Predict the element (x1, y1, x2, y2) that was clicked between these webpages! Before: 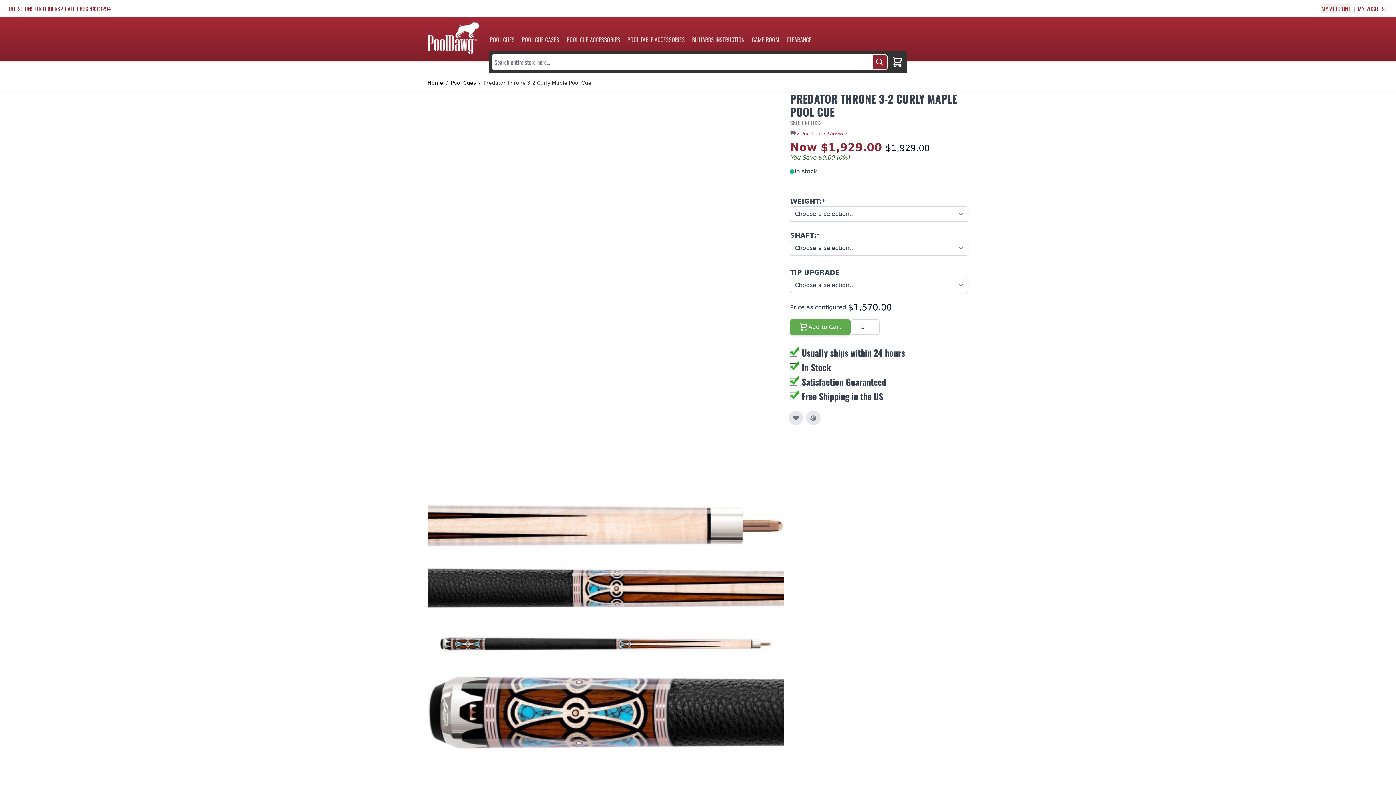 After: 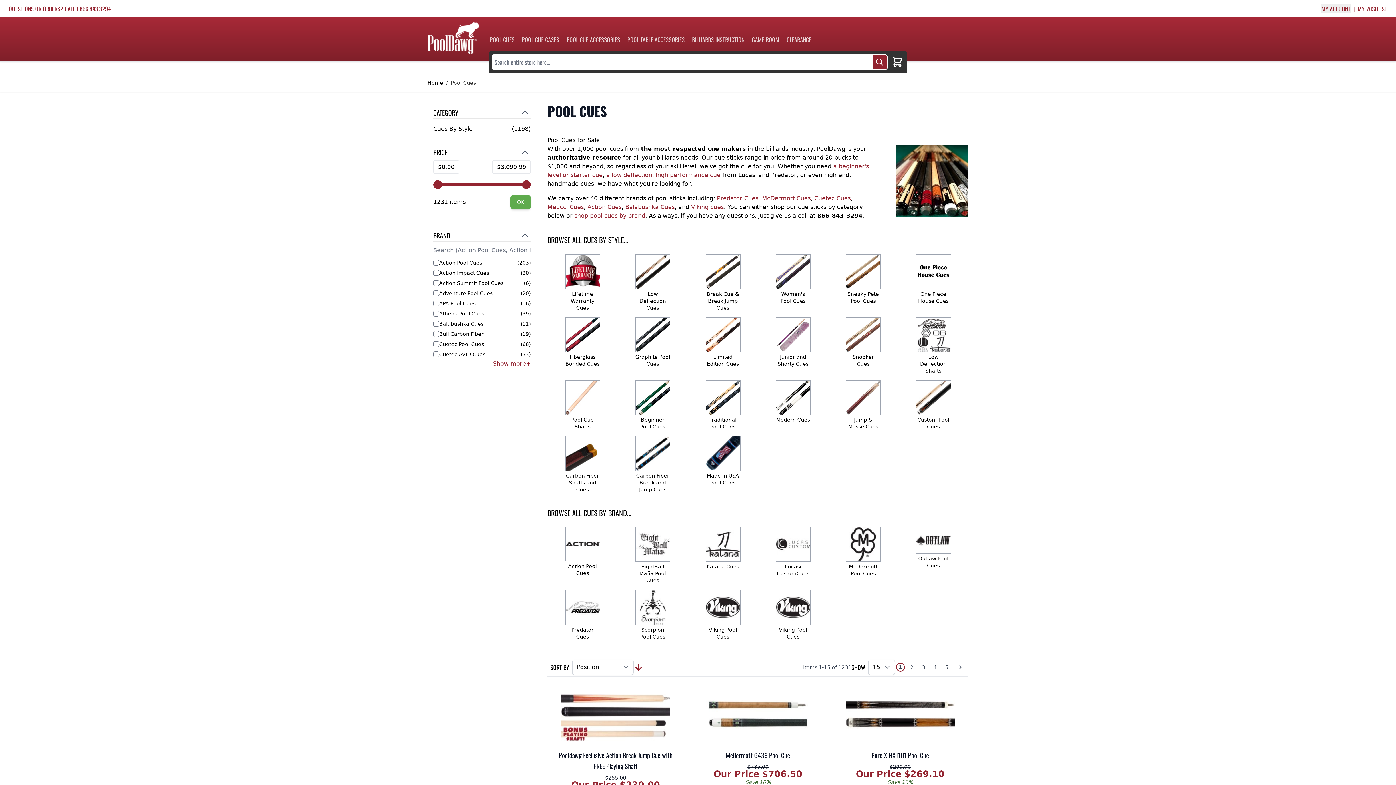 Action: label: POOL CUES bbox: (490, 30, 514, 48)